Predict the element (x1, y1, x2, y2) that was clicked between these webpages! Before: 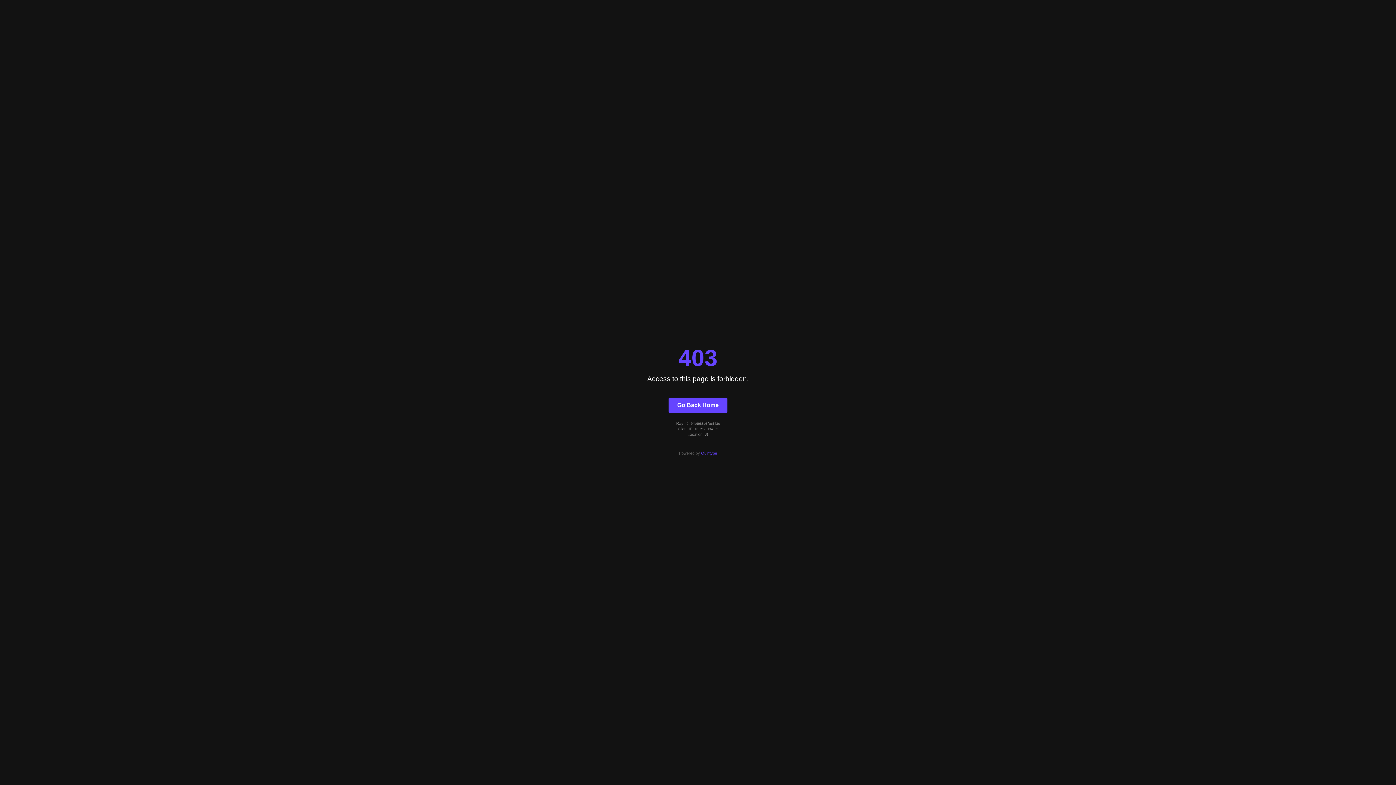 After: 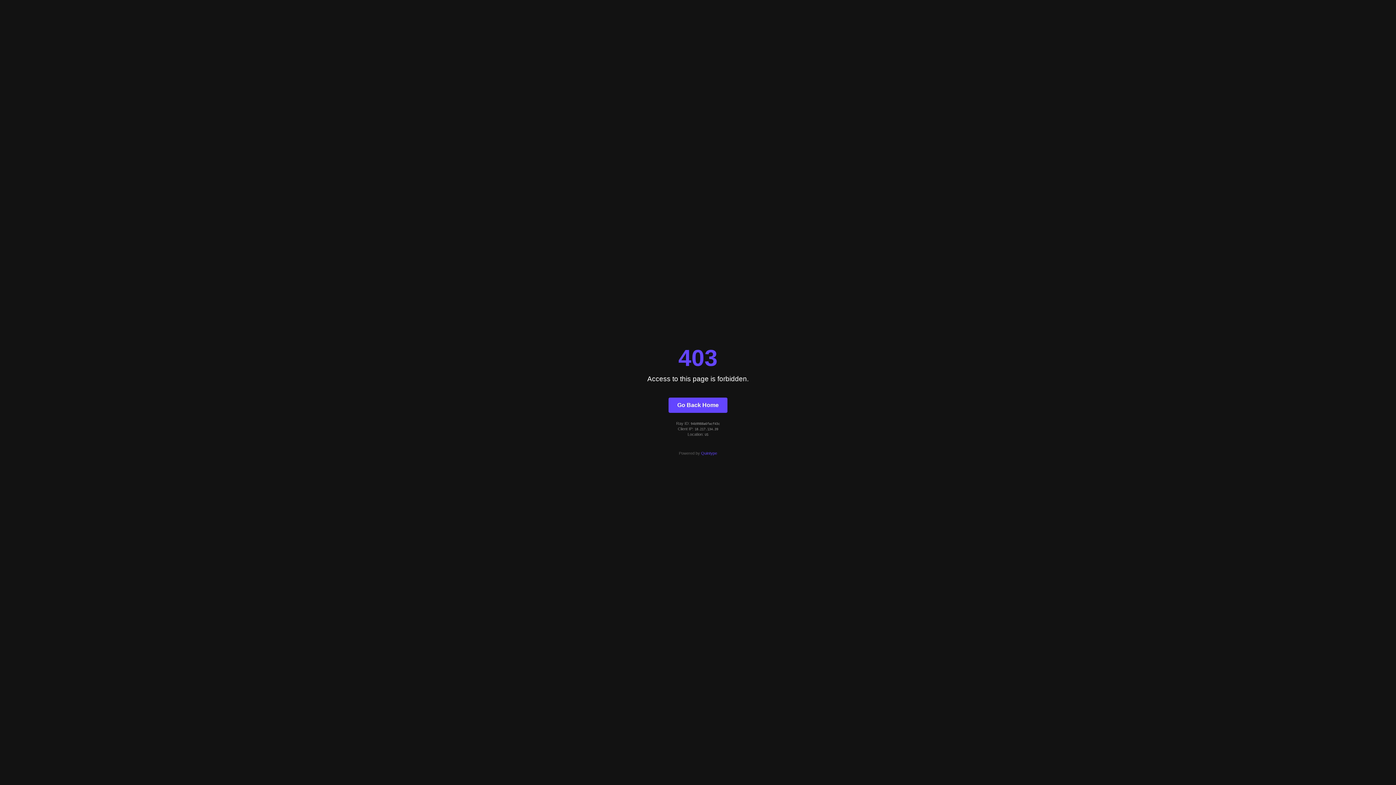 Action: label: Quintype bbox: (701, 451, 717, 455)